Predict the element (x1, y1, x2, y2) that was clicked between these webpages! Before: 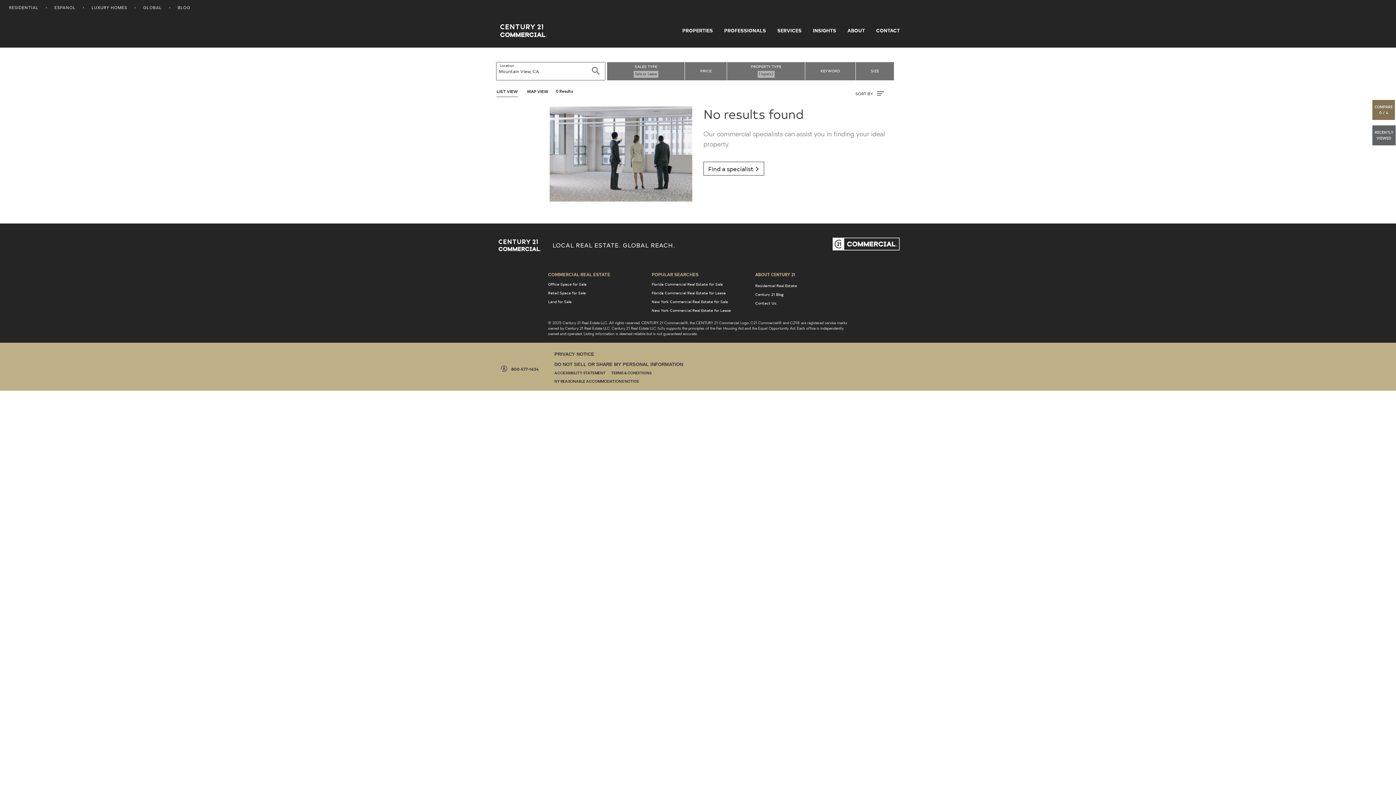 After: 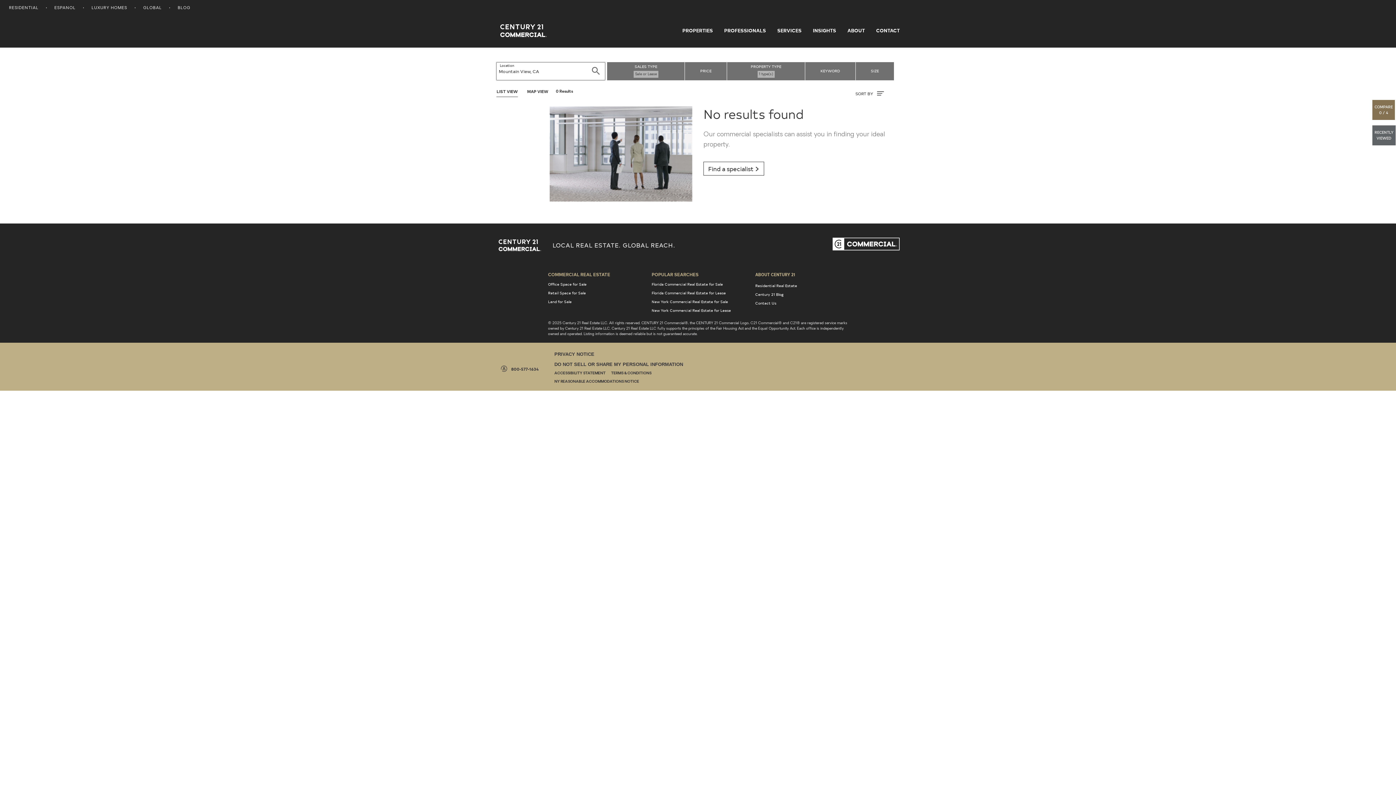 Action: label: Office Space for Sale bbox: (548, 281, 586, 287)